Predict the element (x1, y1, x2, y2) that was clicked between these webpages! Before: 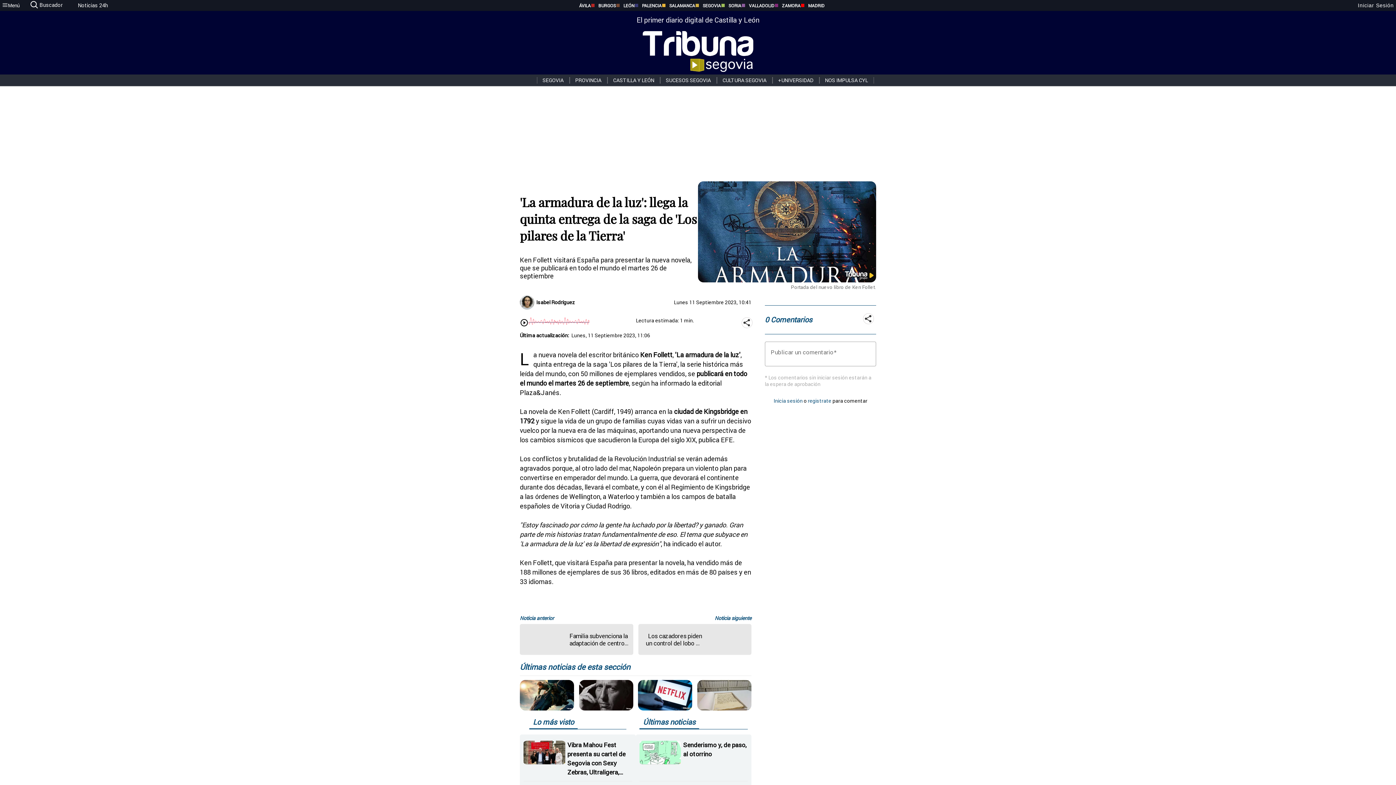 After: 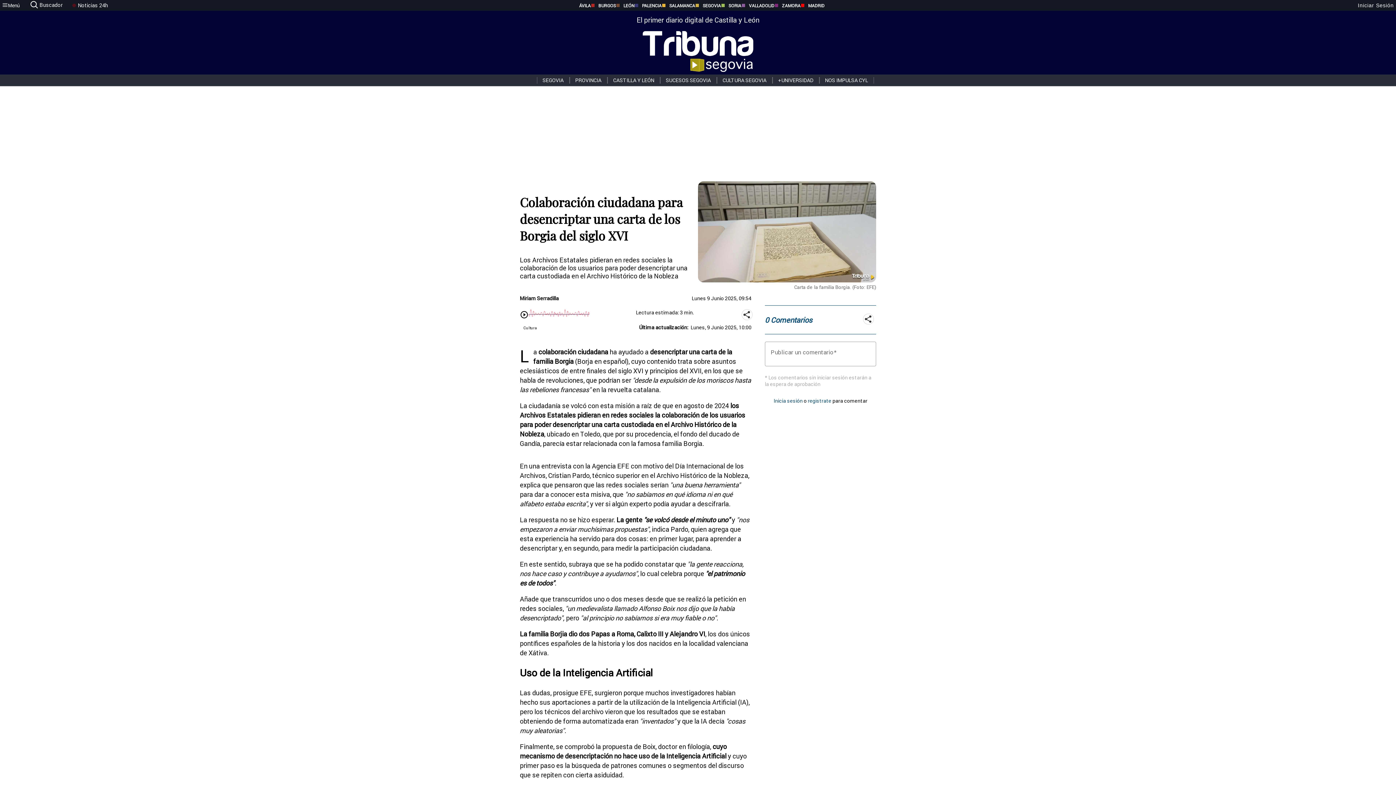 Action: bbox: (697, 680, 751, 710)